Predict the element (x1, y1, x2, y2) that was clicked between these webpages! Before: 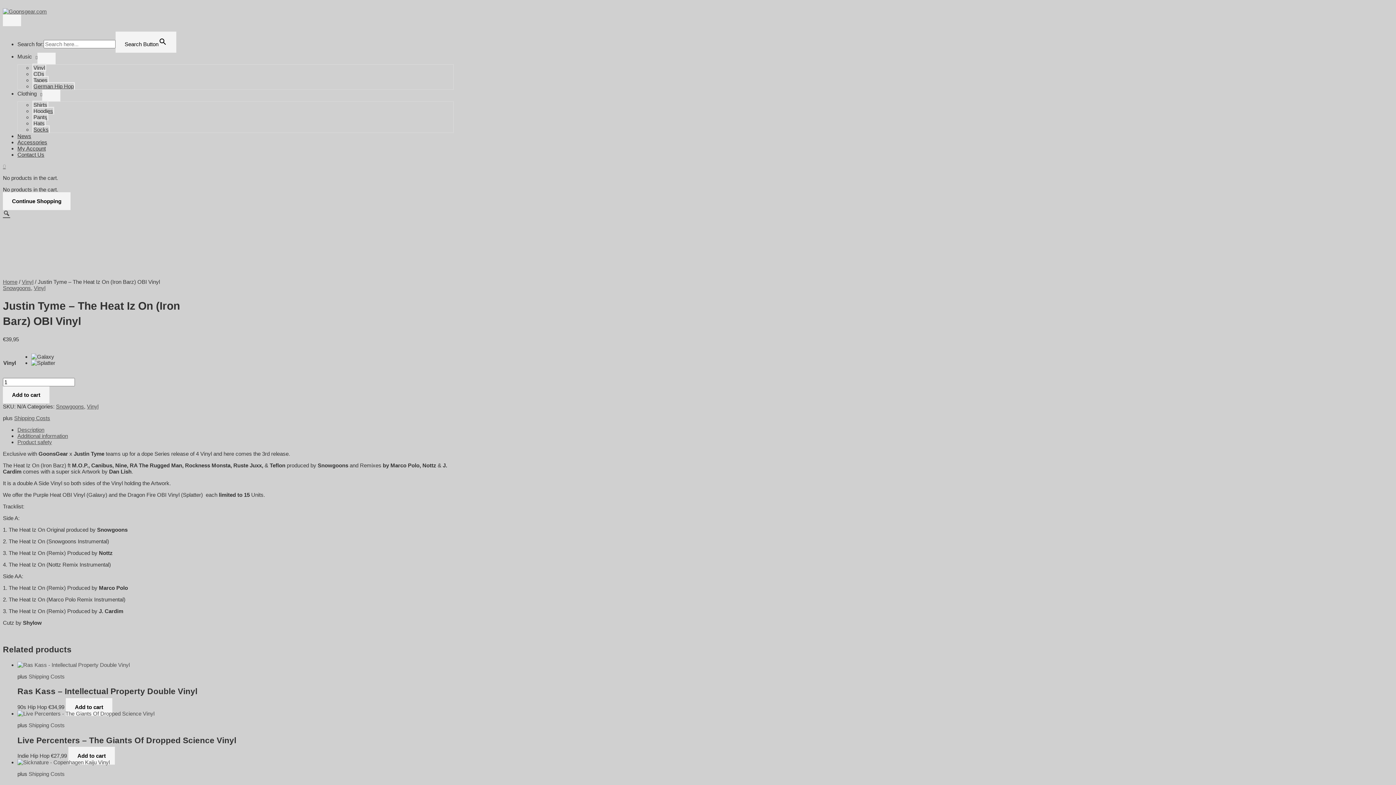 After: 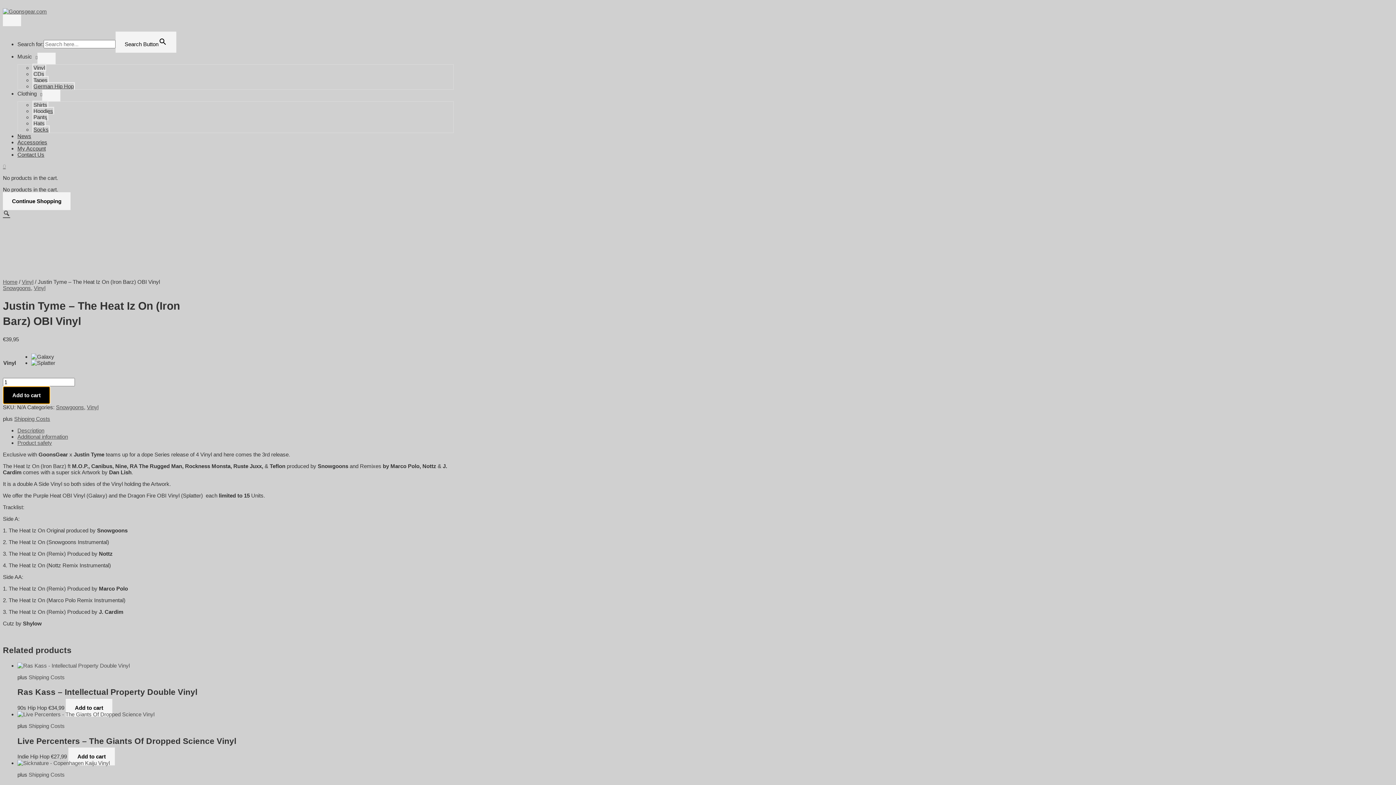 Action: bbox: (2, 386, 49, 403) label: Add to cart